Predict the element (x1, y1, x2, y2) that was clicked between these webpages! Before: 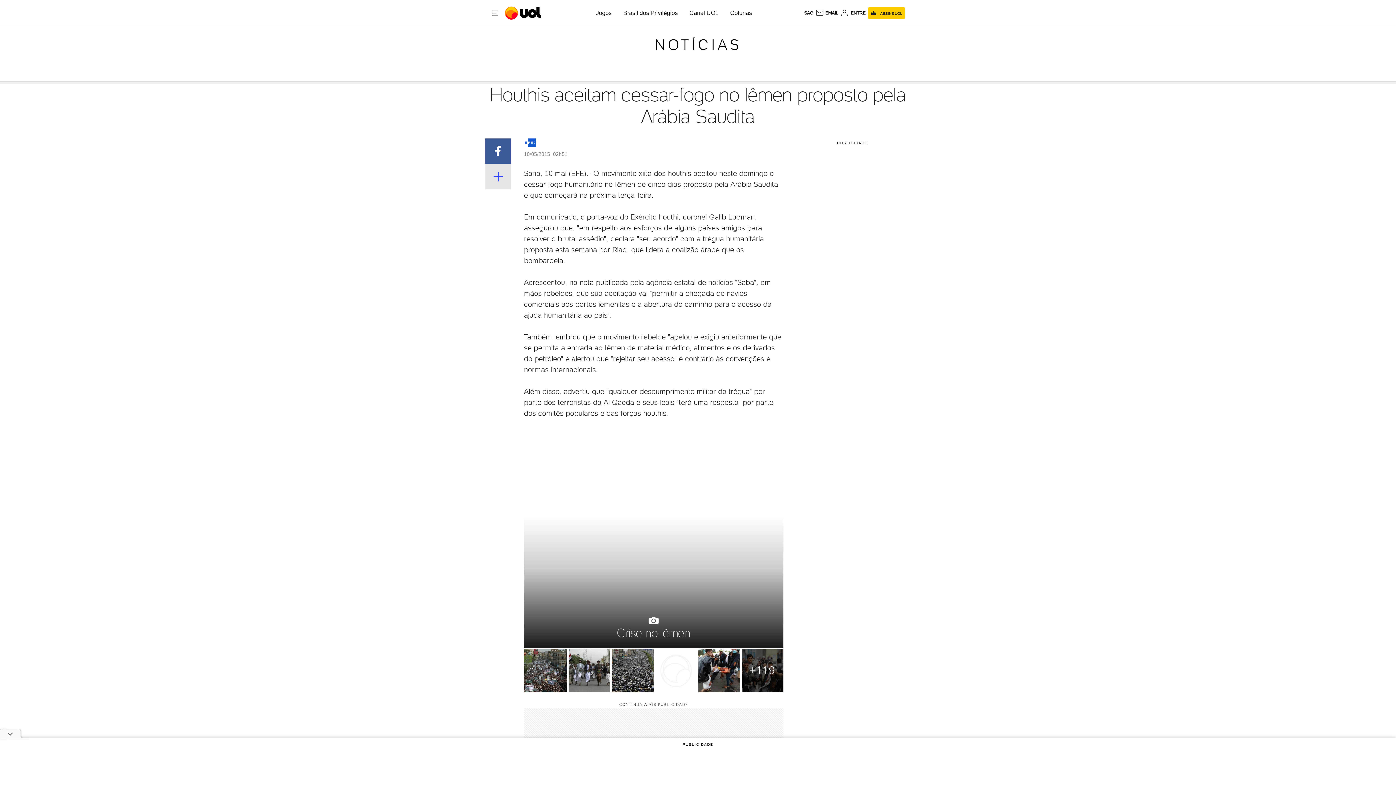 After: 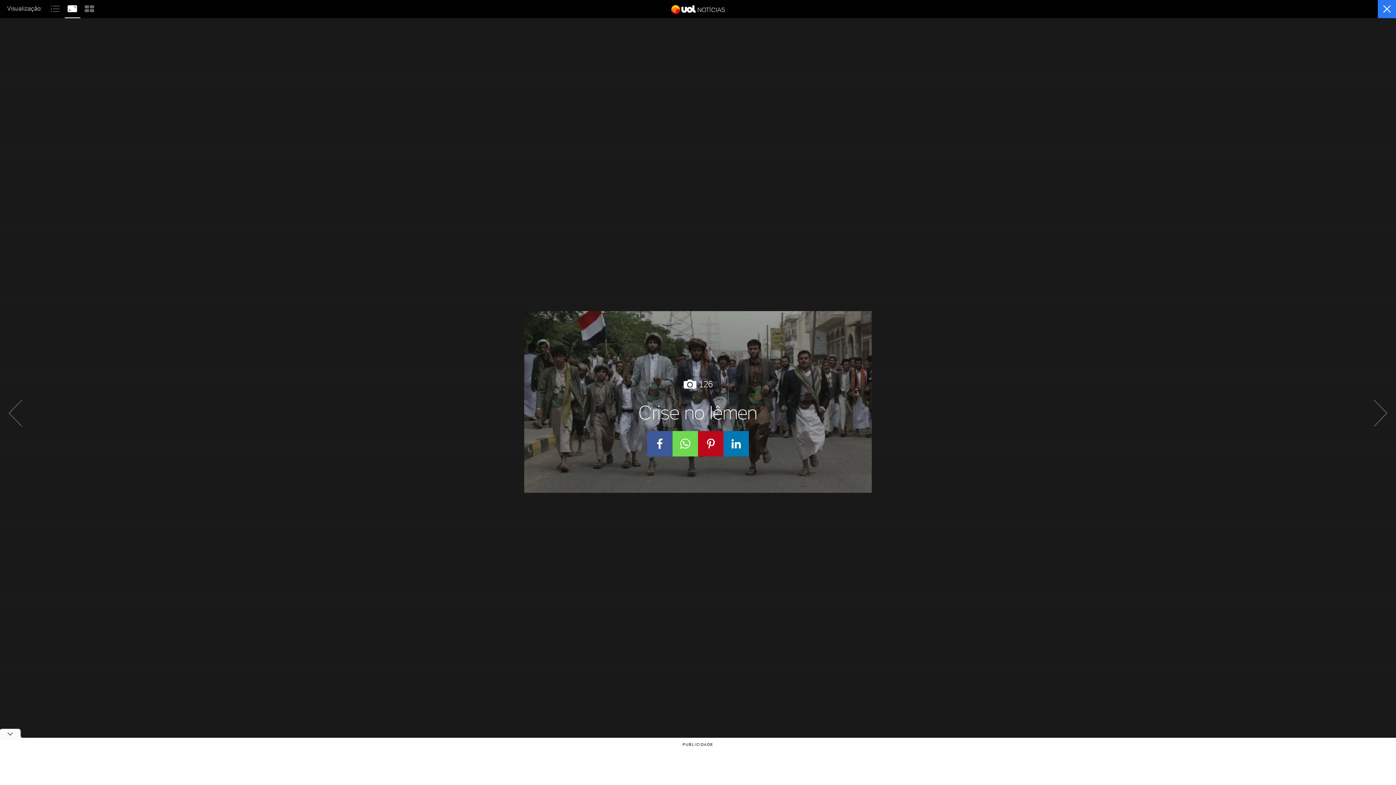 Action: bbox: (567, 649, 610, 692)